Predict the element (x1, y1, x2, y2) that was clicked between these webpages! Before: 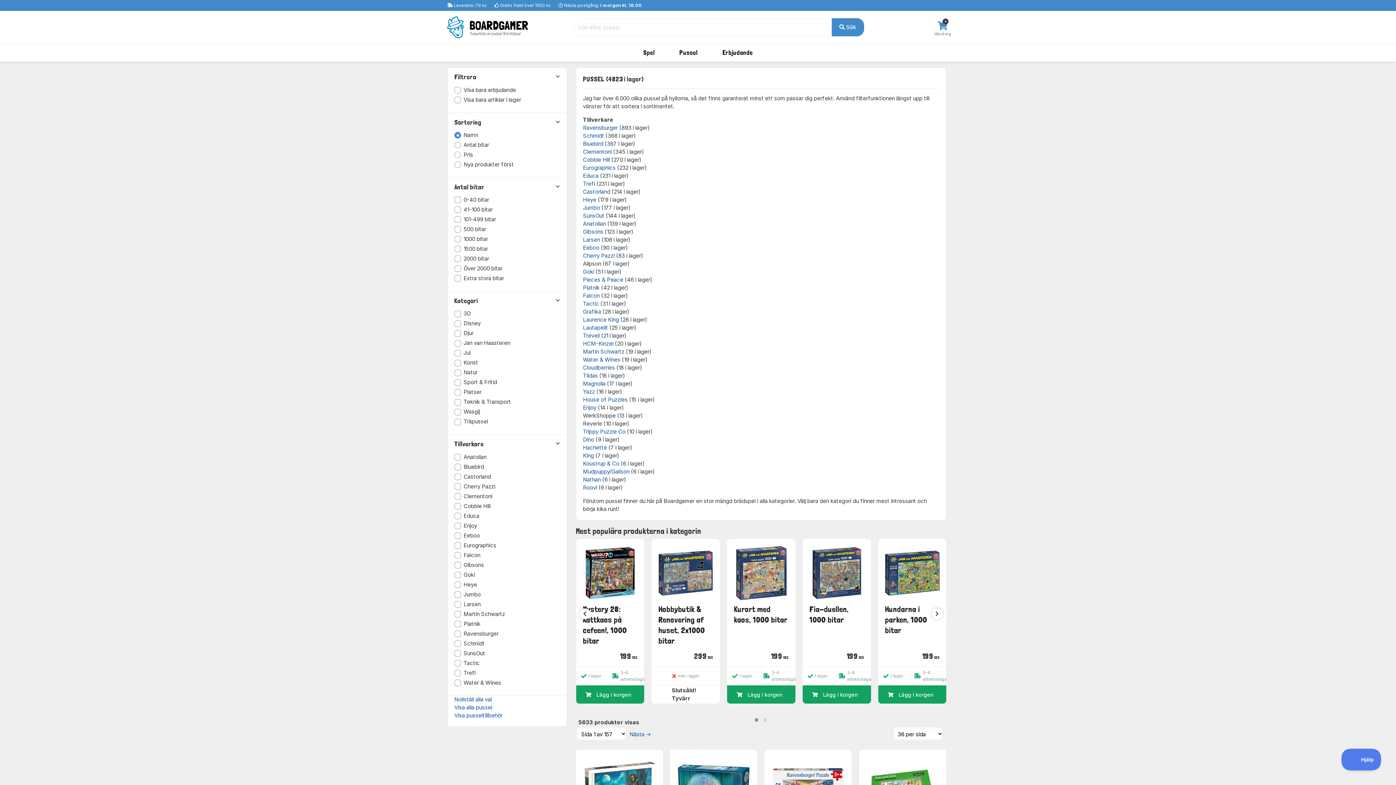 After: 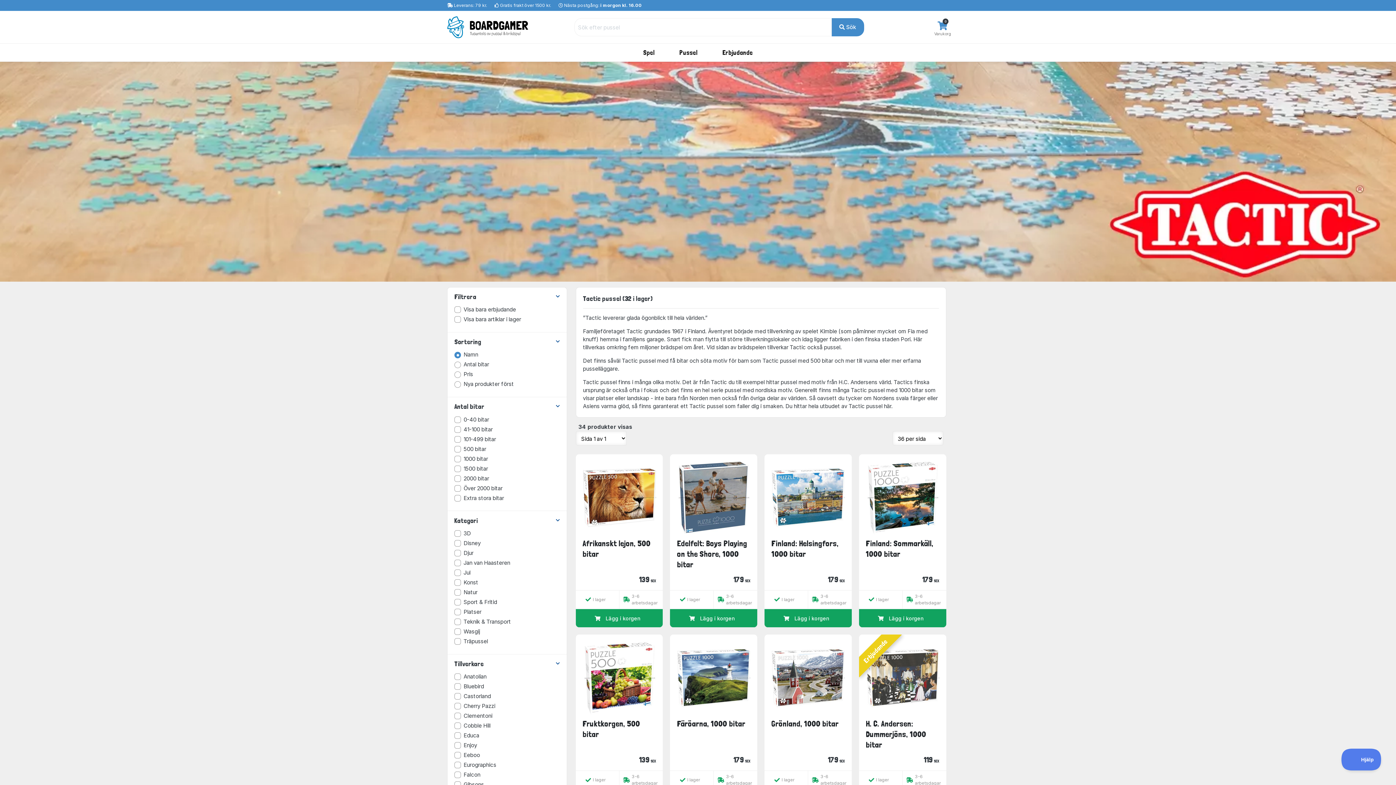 Action: label: Tactic bbox: (583, 300, 599, 307)